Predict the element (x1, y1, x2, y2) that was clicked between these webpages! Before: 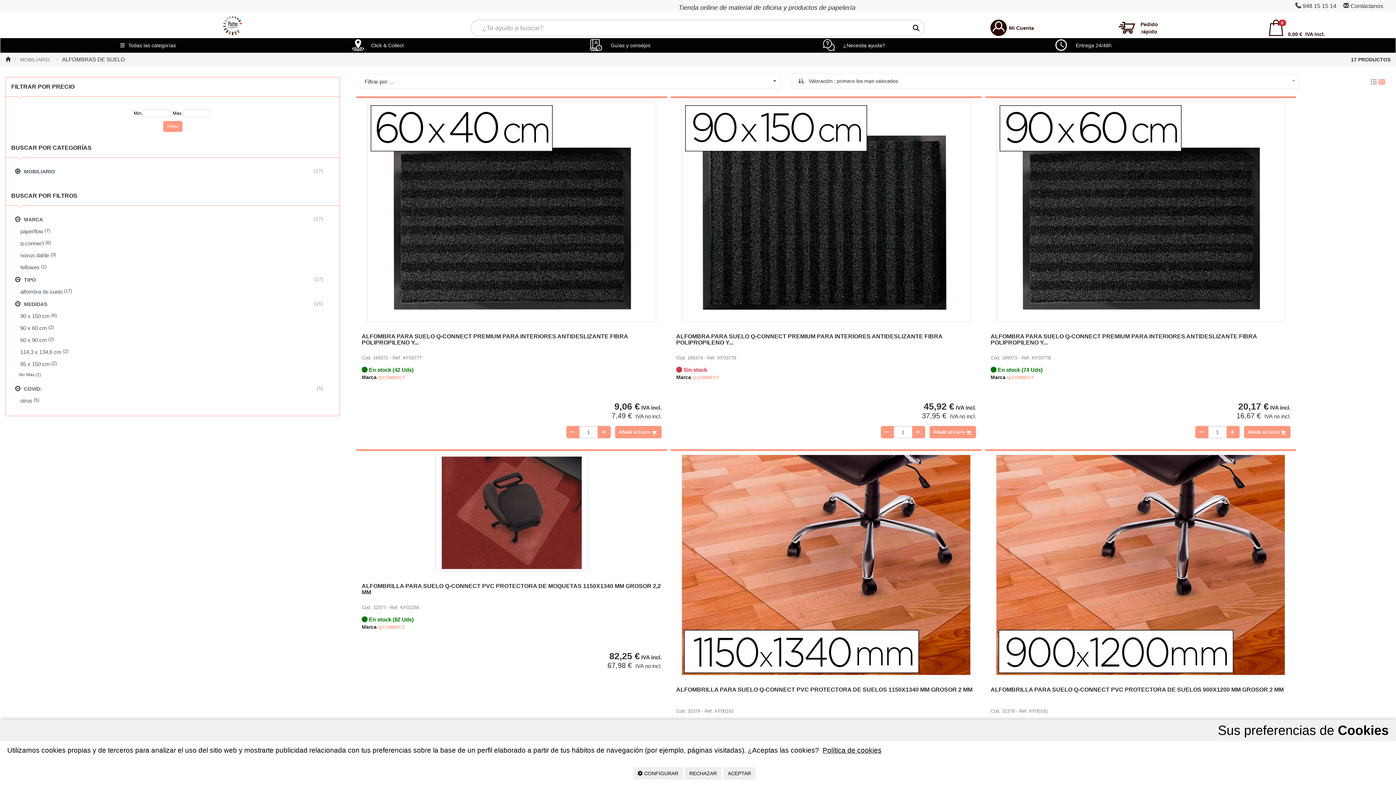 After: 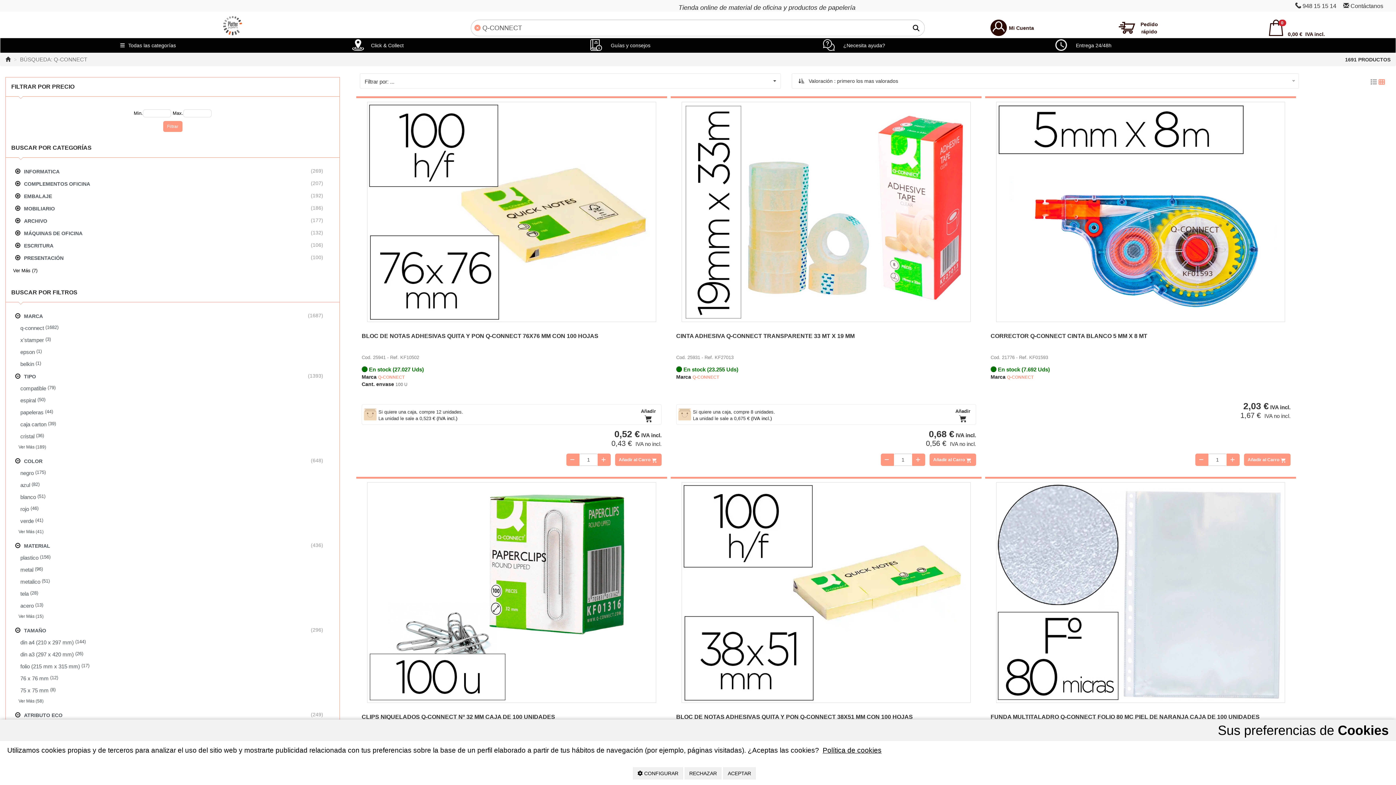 Action: label: Q-CONNECT bbox: (692, 375, 719, 380)